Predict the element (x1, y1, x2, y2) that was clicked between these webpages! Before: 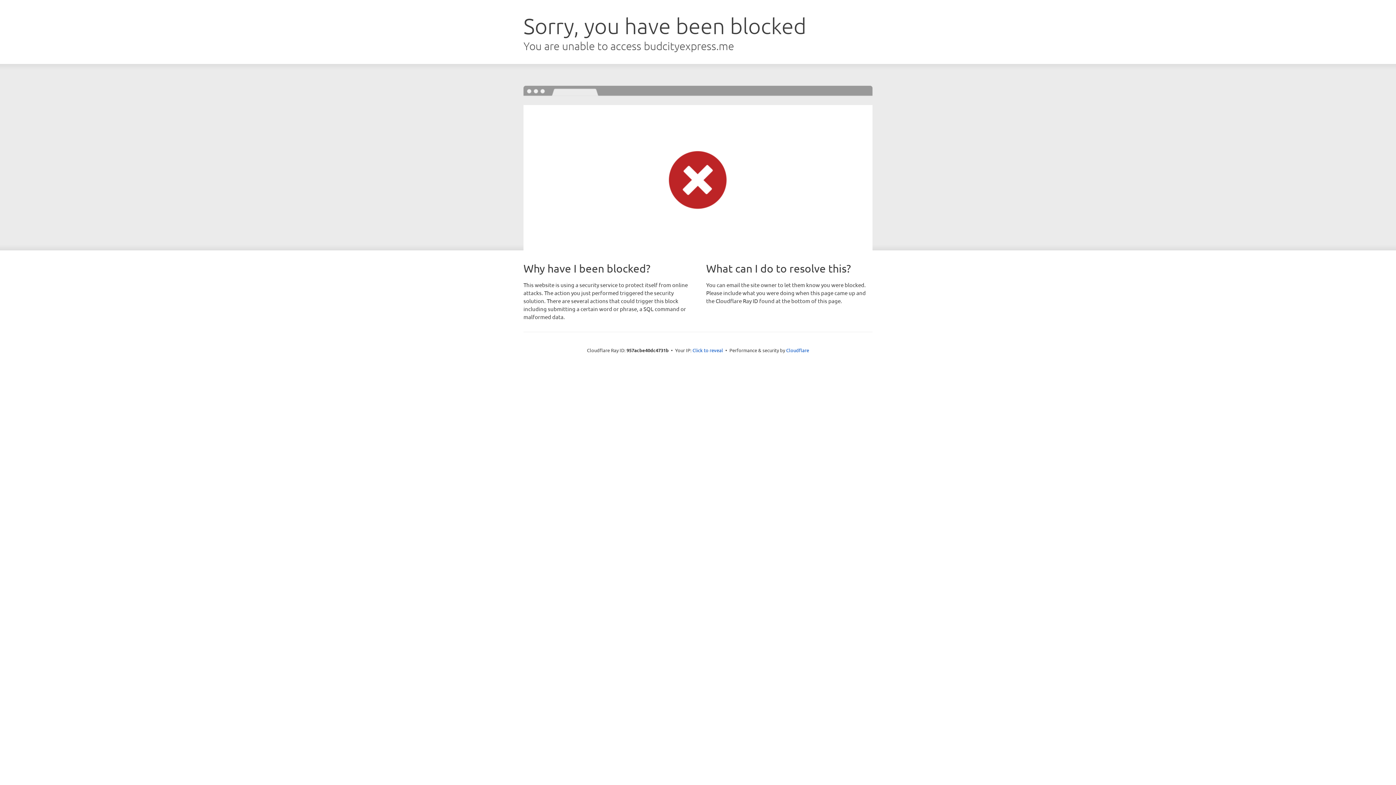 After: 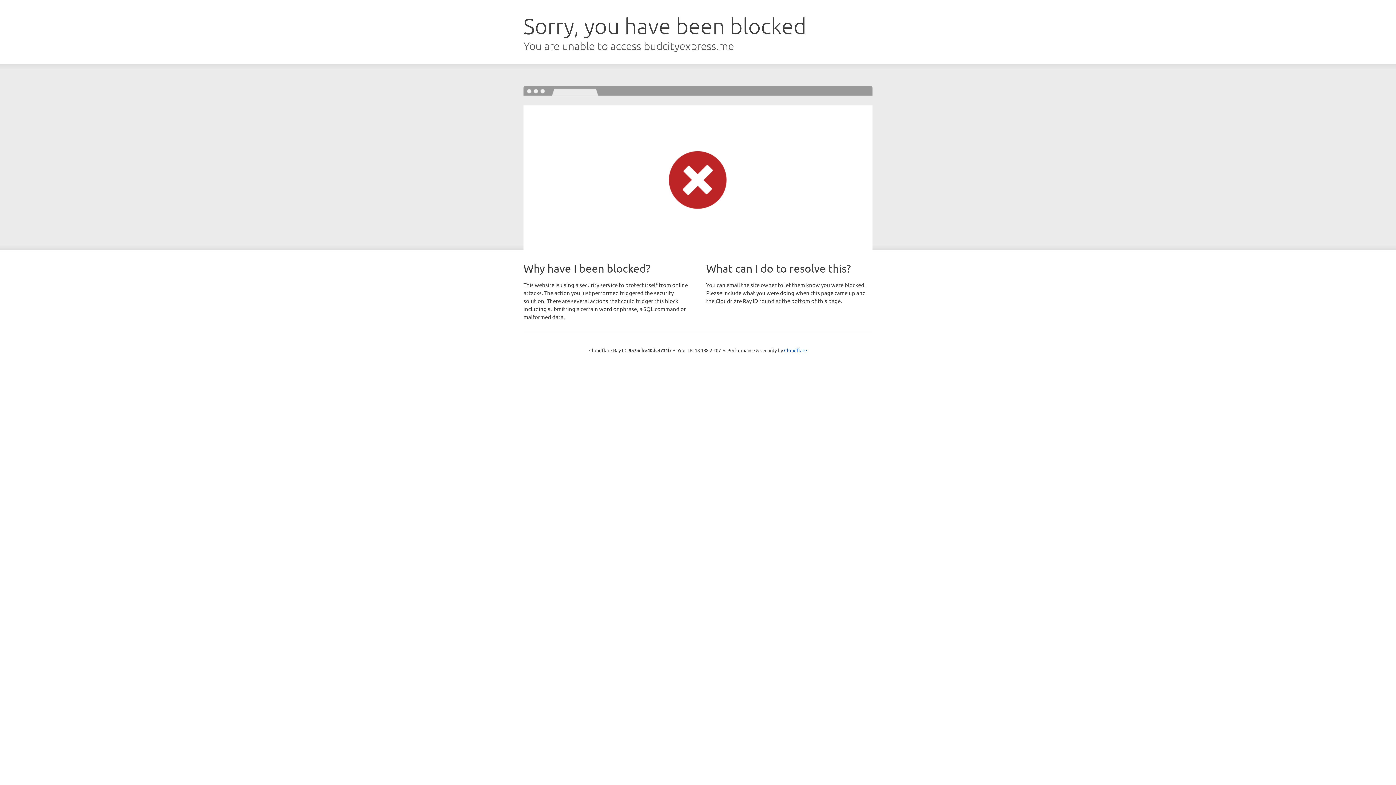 Action: bbox: (692, 346, 723, 353) label: Click to reveal